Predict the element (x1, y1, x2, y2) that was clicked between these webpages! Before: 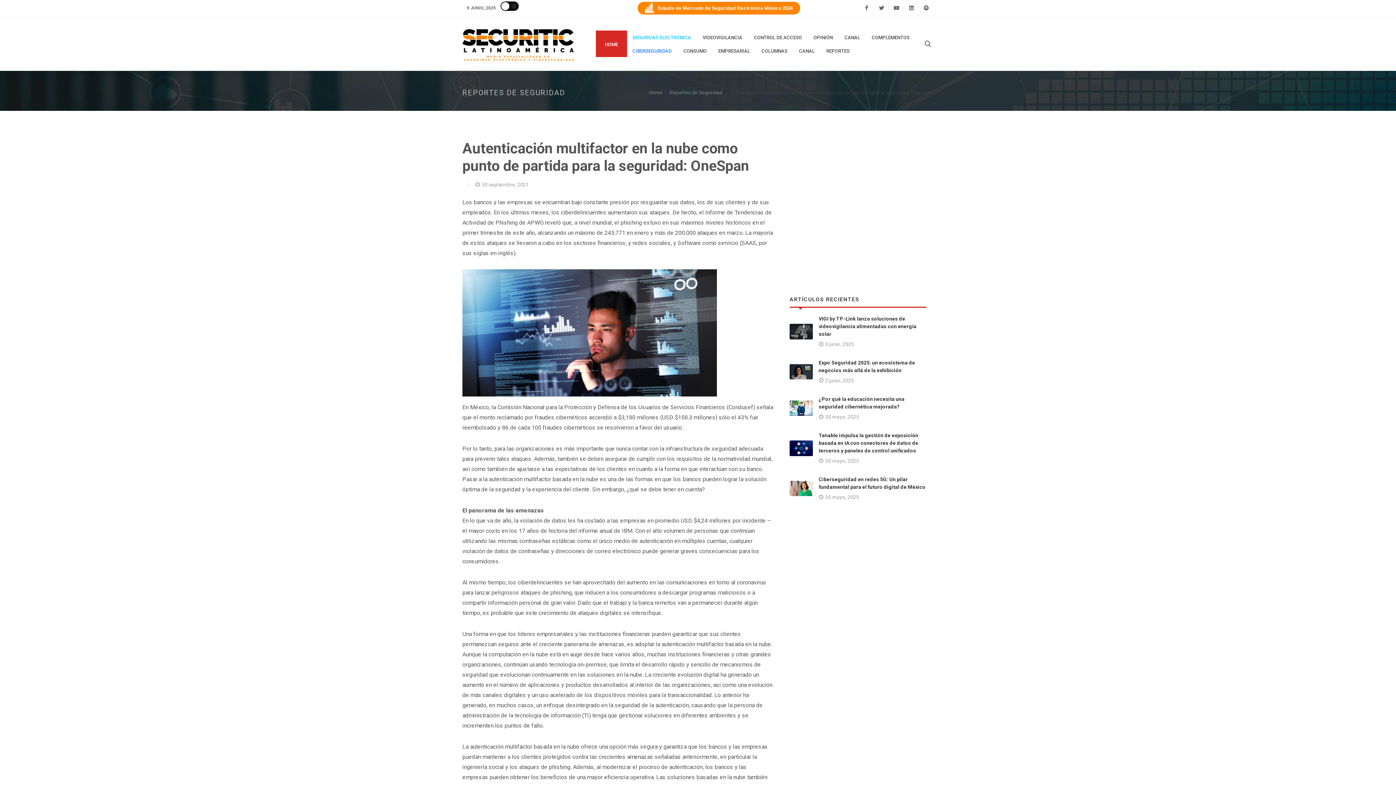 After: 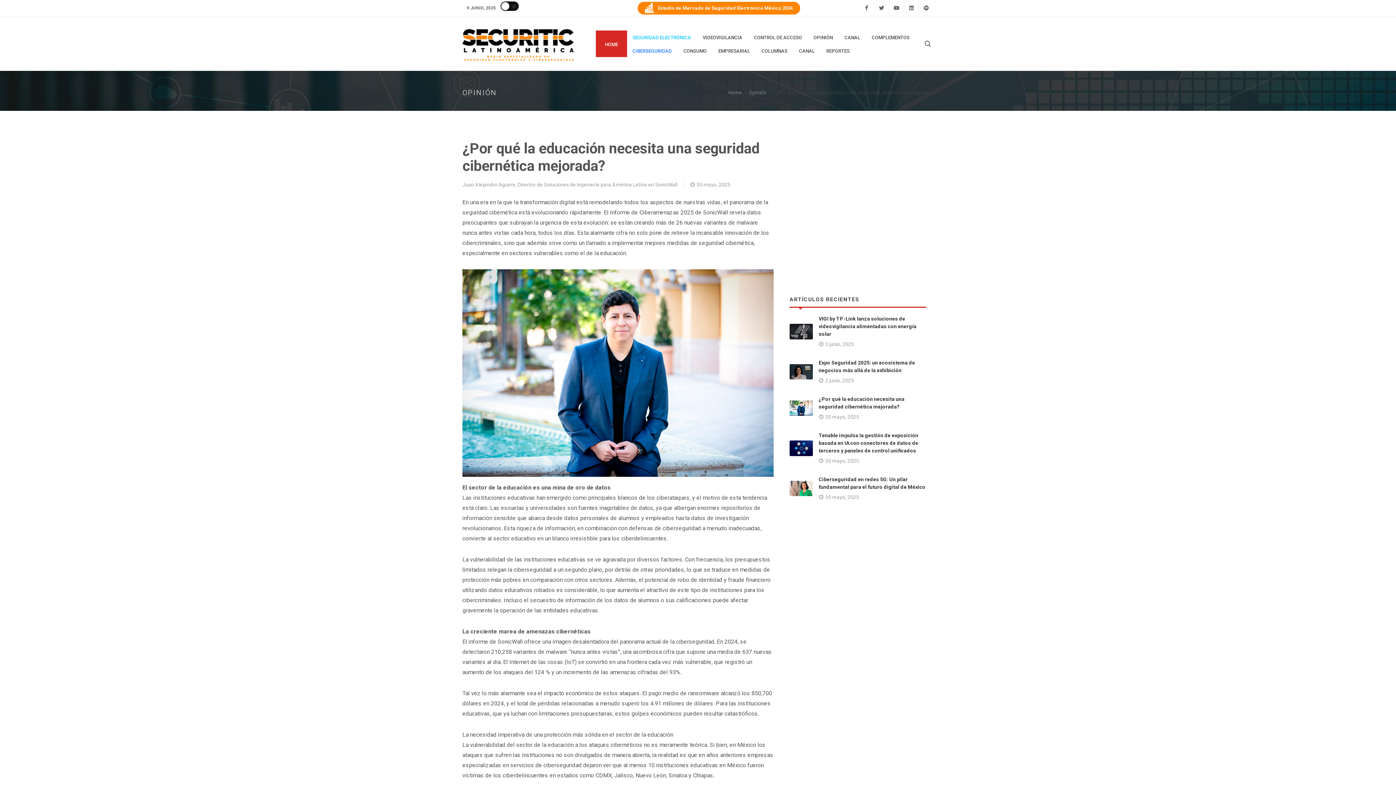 Action: bbox: (789, 400, 813, 416)